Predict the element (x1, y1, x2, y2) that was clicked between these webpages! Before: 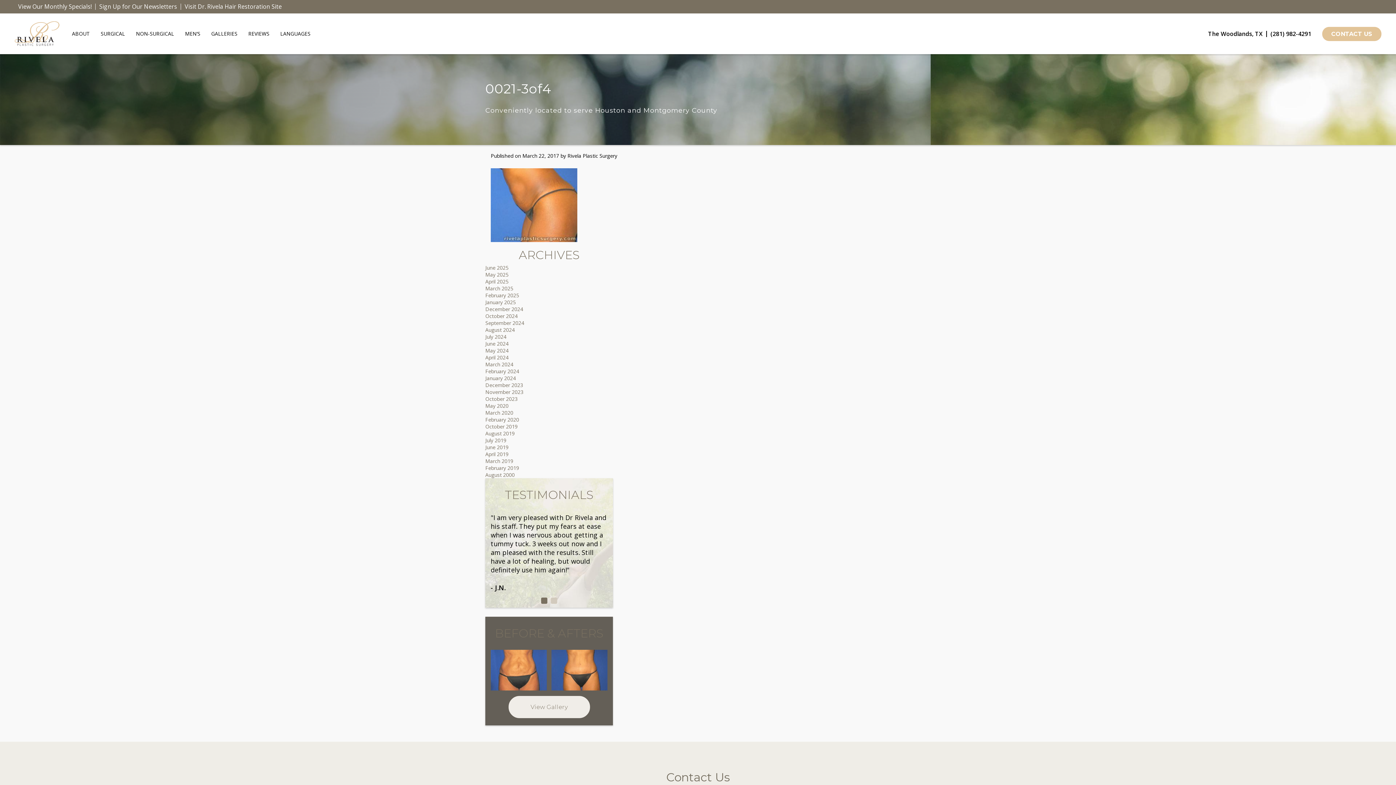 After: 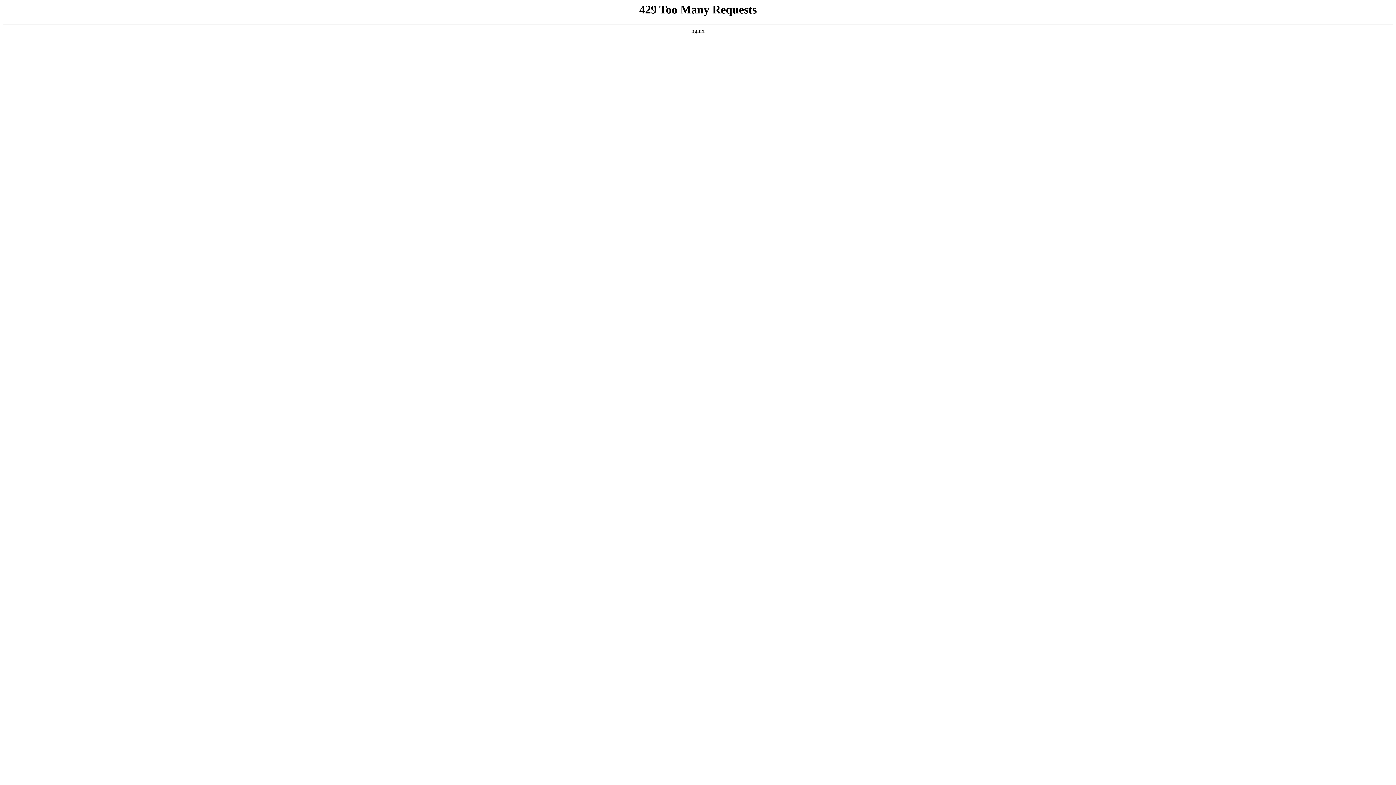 Action: bbox: (485, 340, 508, 347) label: June 2024